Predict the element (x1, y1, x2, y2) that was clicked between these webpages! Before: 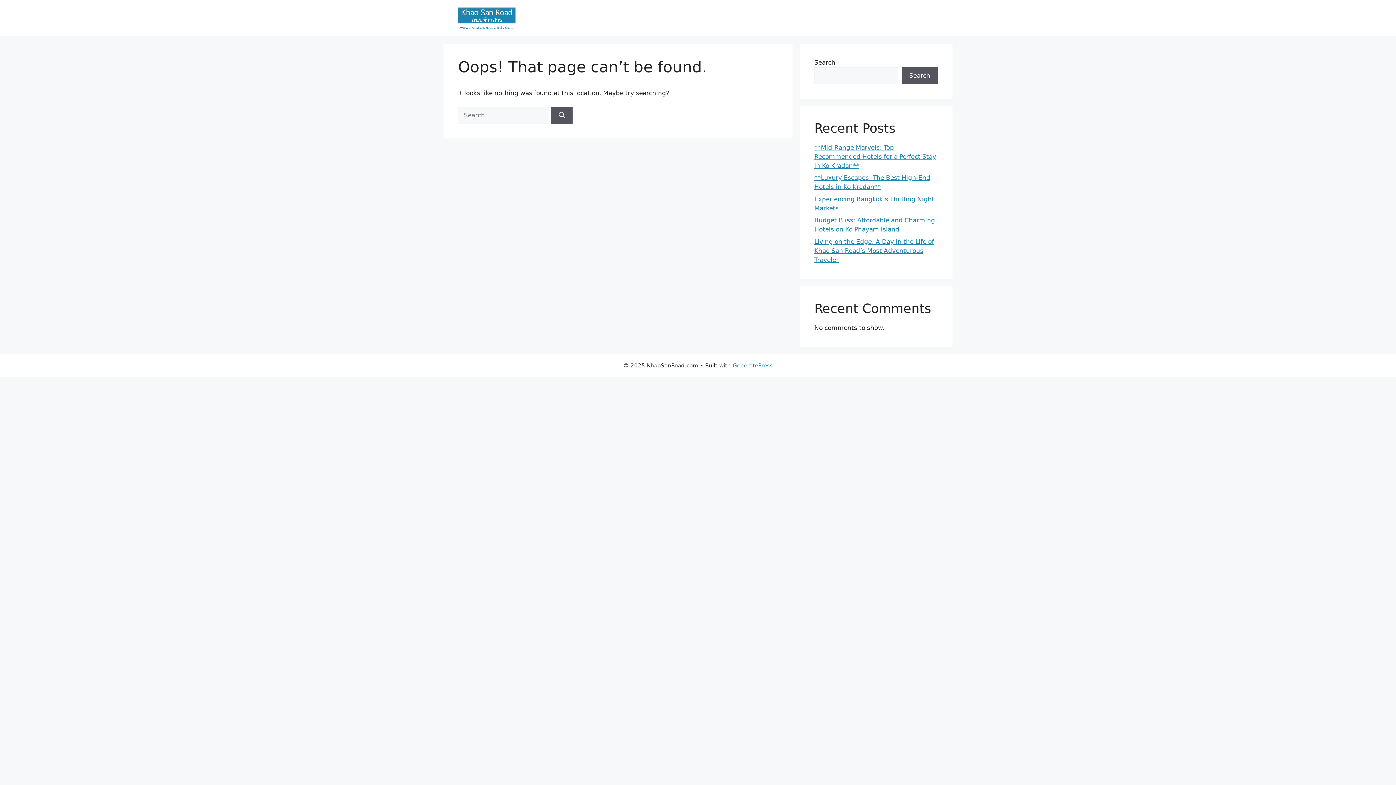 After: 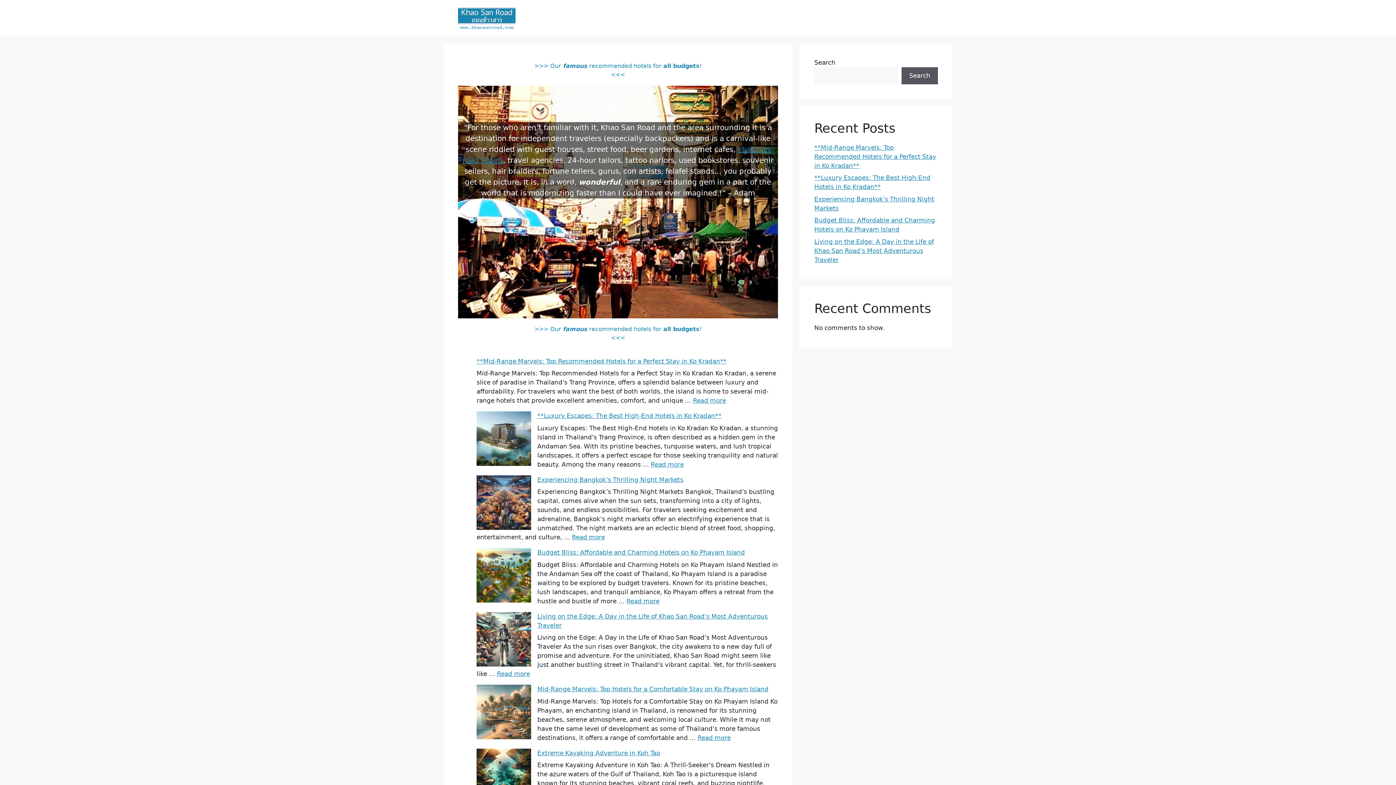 Action: bbox: (458, 13, 515, 21)